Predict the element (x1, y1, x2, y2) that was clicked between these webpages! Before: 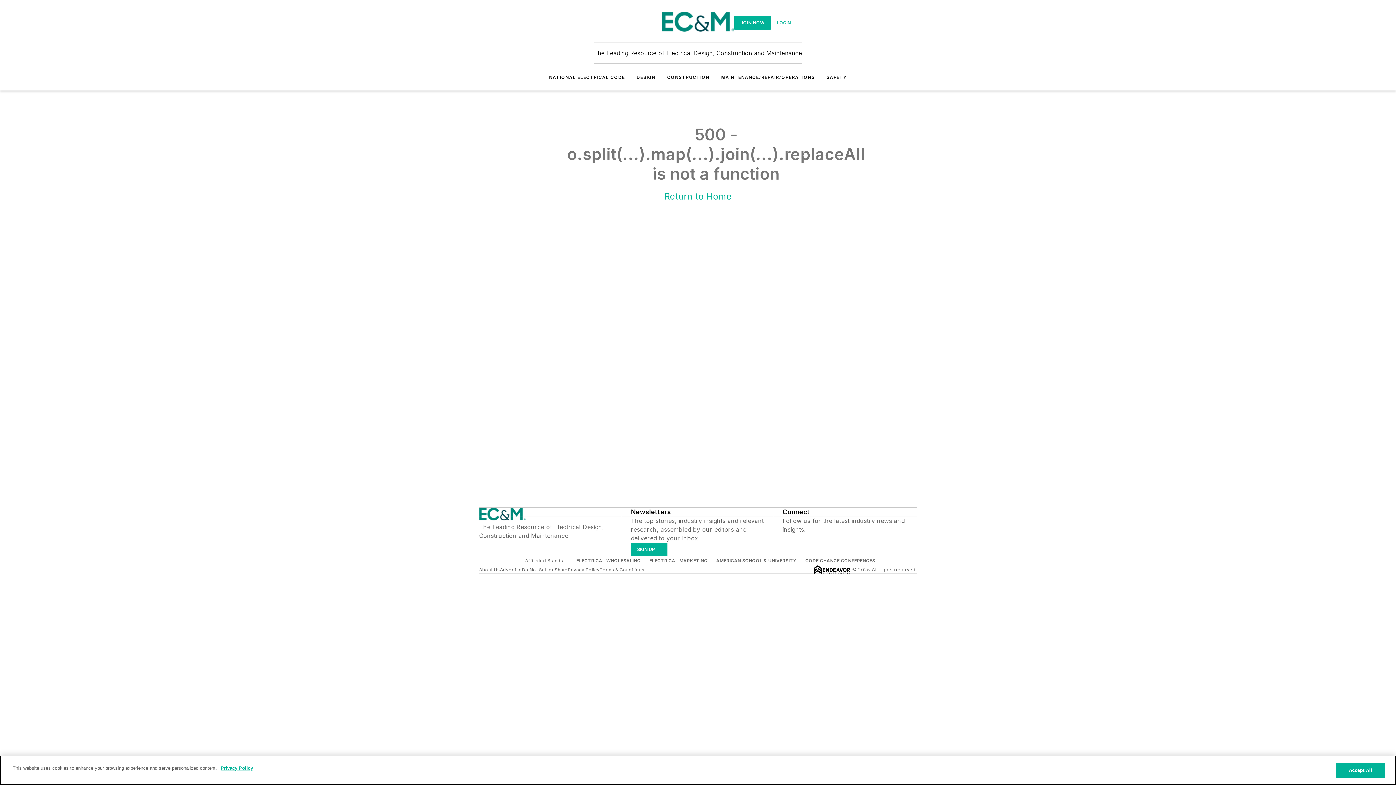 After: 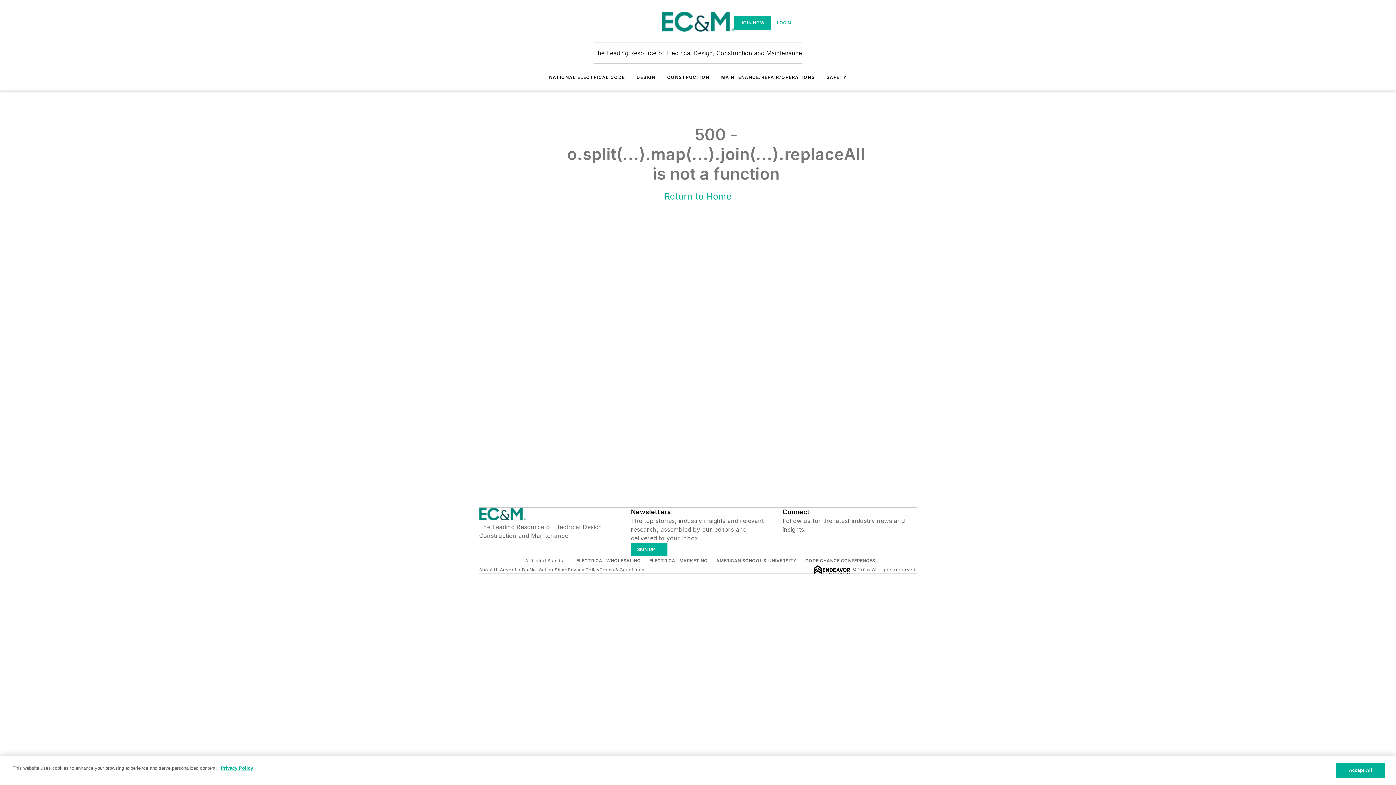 Action: bbox: (567, 567, 599, 572) label: Privacy Policy